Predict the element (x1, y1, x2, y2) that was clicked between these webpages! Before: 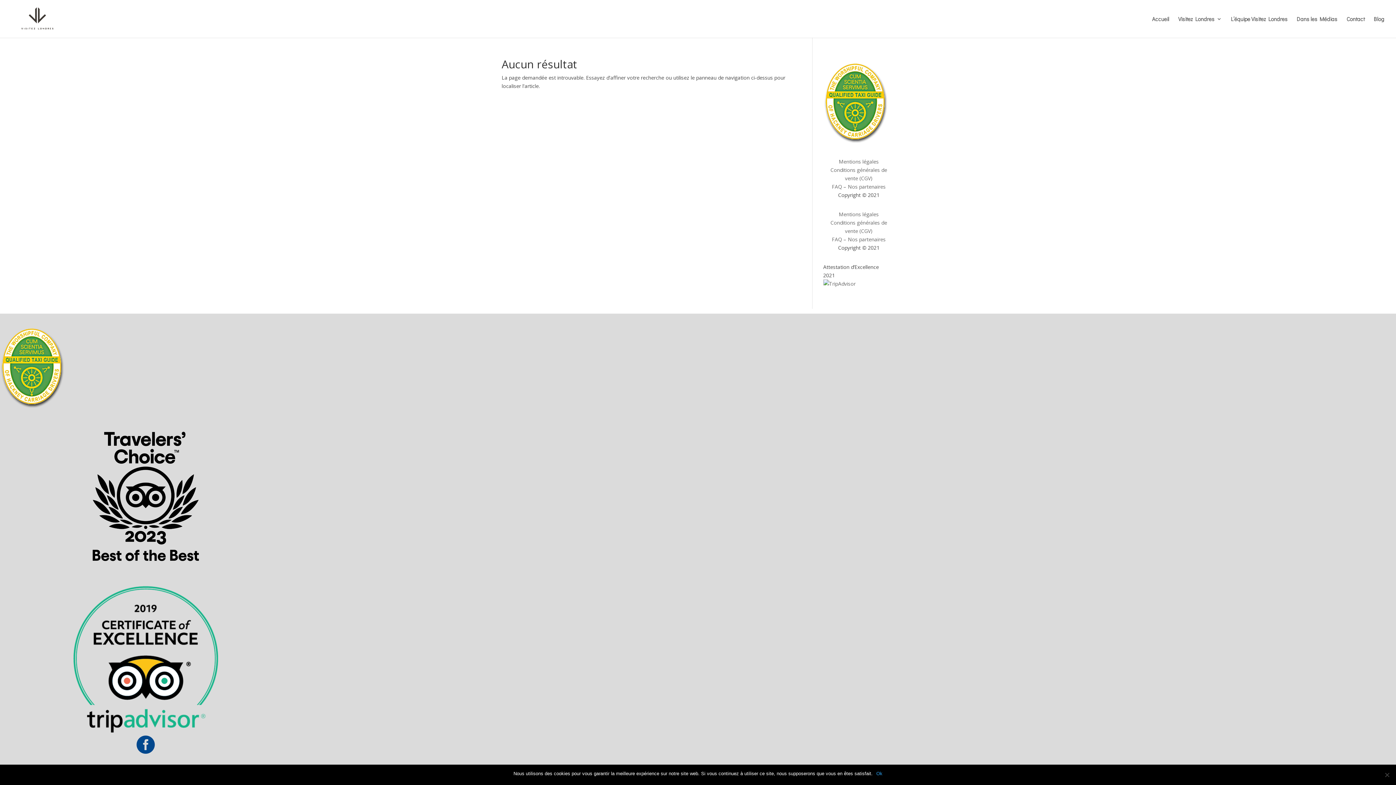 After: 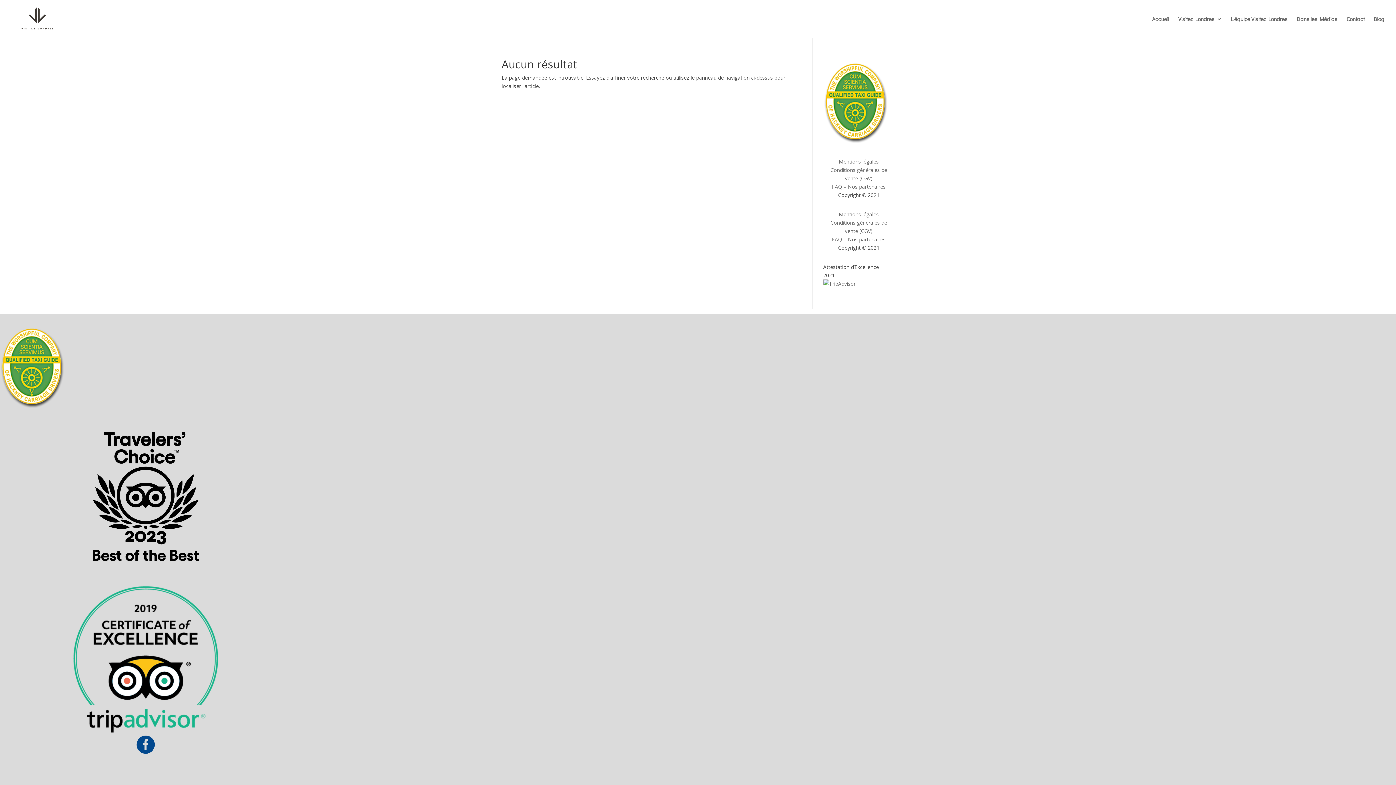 Action: label: Ok bbox: (876, 770, 882, 777)